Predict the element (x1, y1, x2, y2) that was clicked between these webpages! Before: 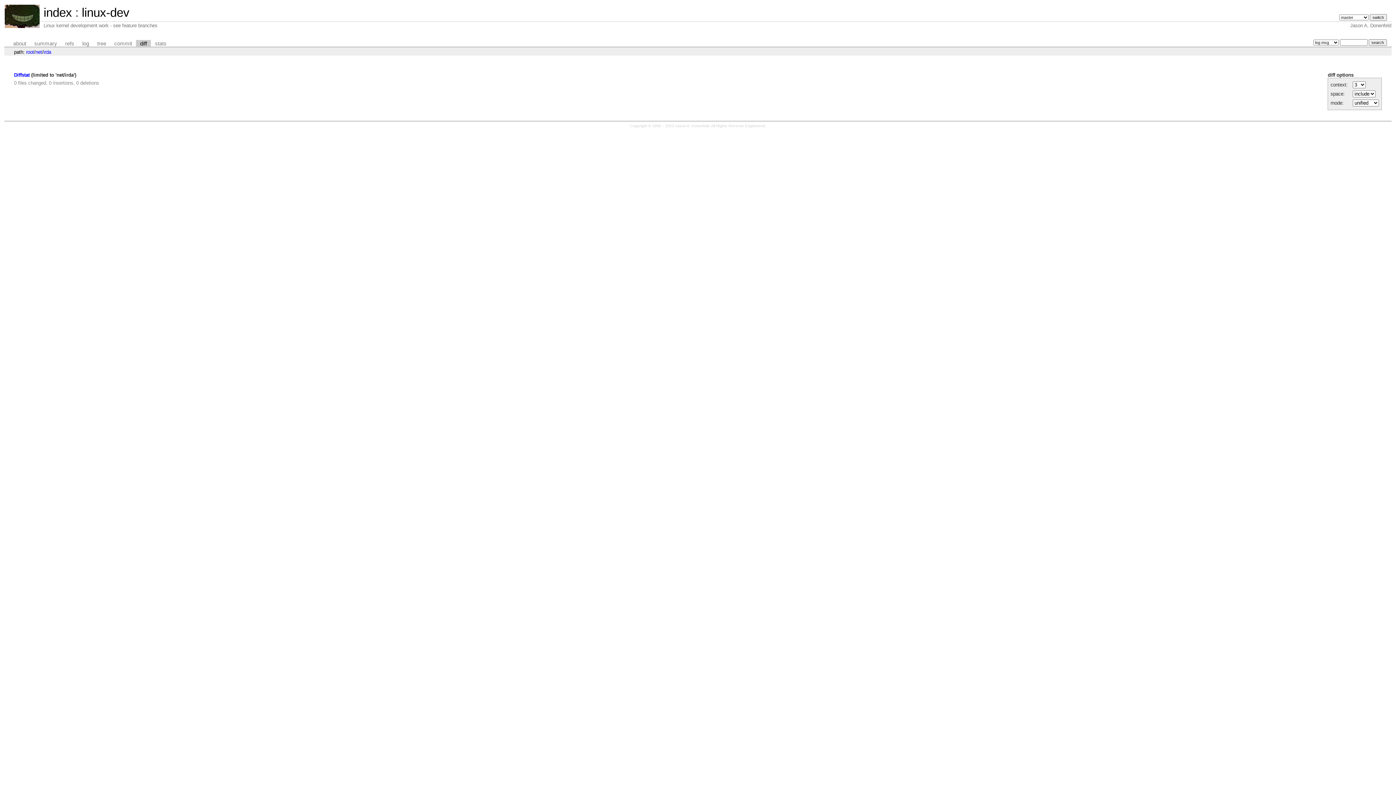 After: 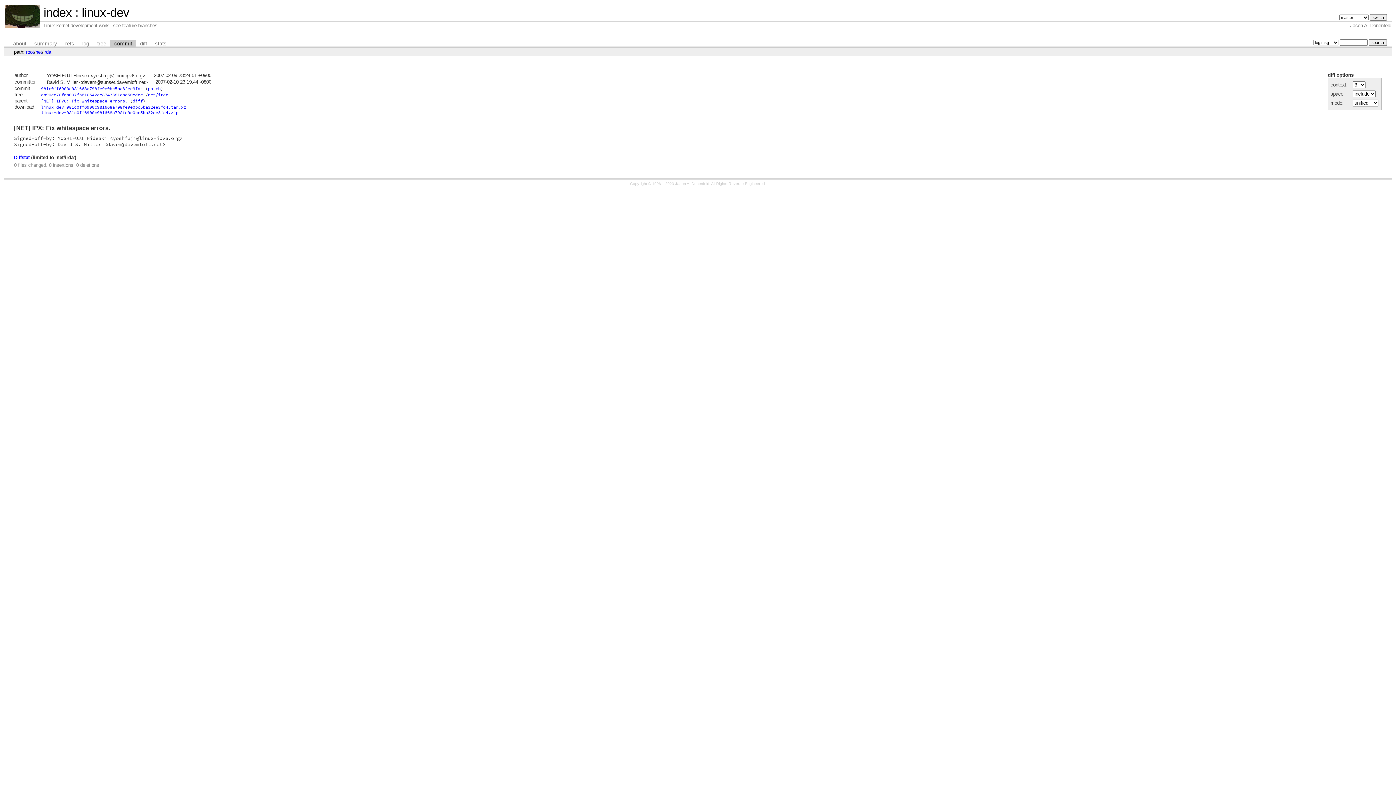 Action: bbox: (110, 39, 136, 47) label: commit